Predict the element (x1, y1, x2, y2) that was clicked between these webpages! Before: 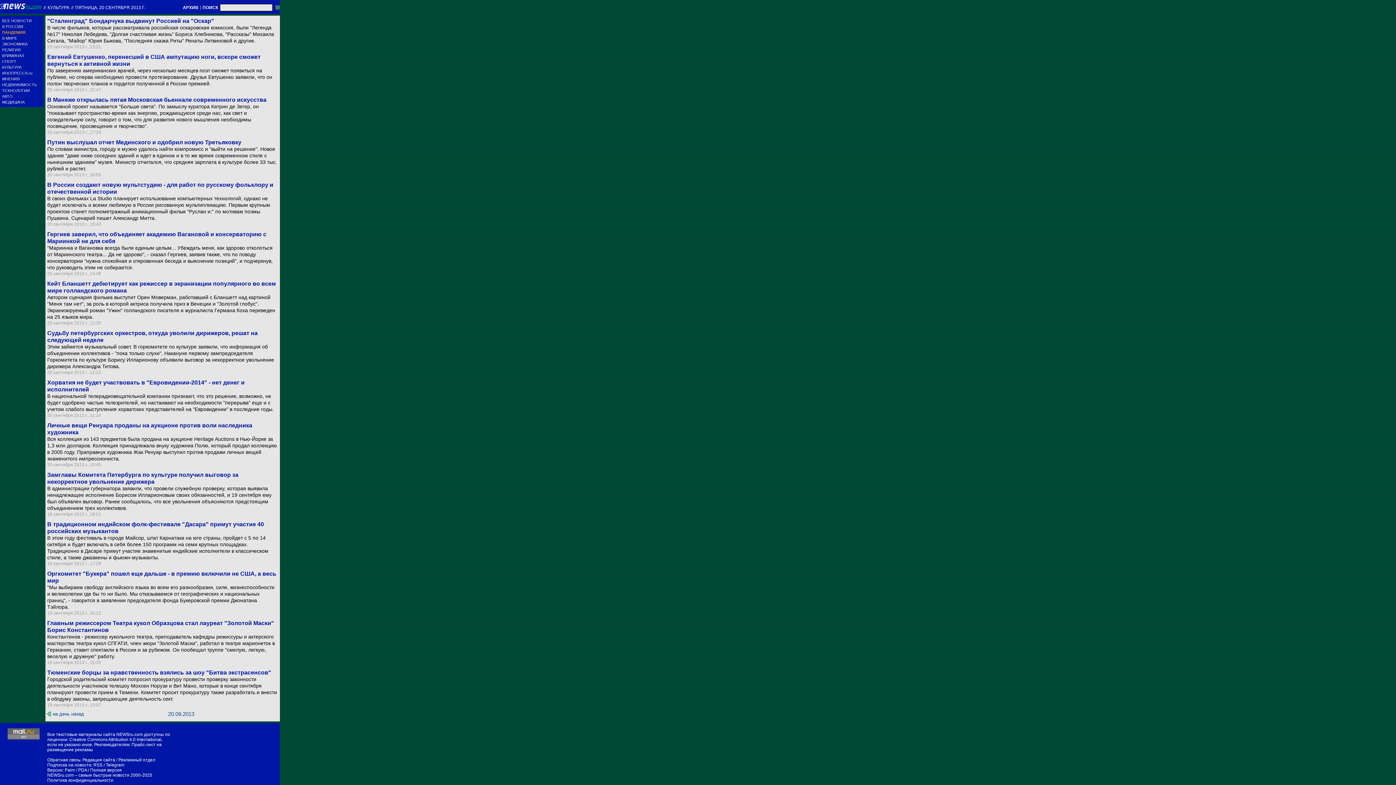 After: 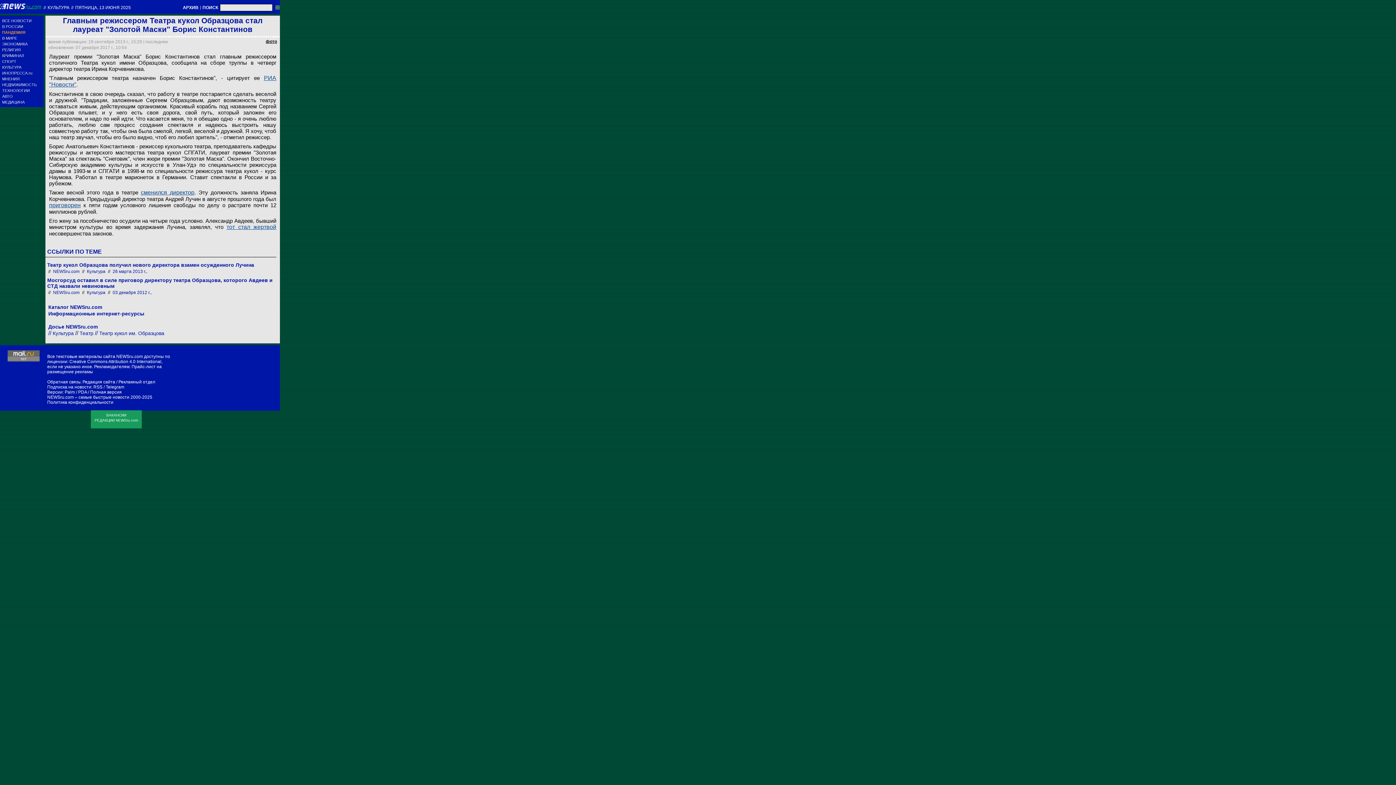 Action: label: Константинов - режиссер кукольного театра, преподаватель кафедры режиссуры и актерского мастерства театра кукол СПГАТИ, член жюри "Золотой Маски", работал в театре марионеток в Германии, ставит спектакли в России и за рубежом. Он пообещал труппе "смелую, легкую, веселую и дружную" работу. bbox: (47, 633, 278, 660)